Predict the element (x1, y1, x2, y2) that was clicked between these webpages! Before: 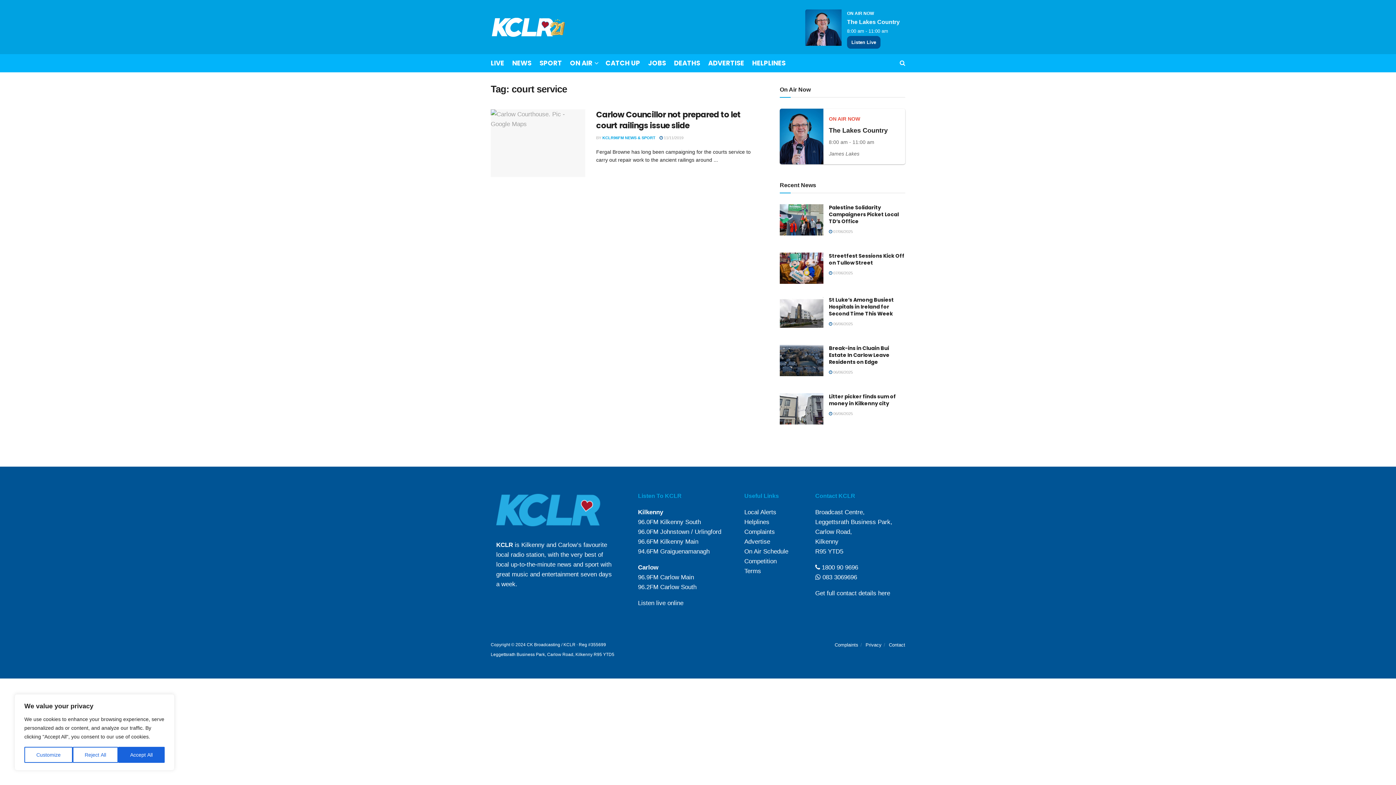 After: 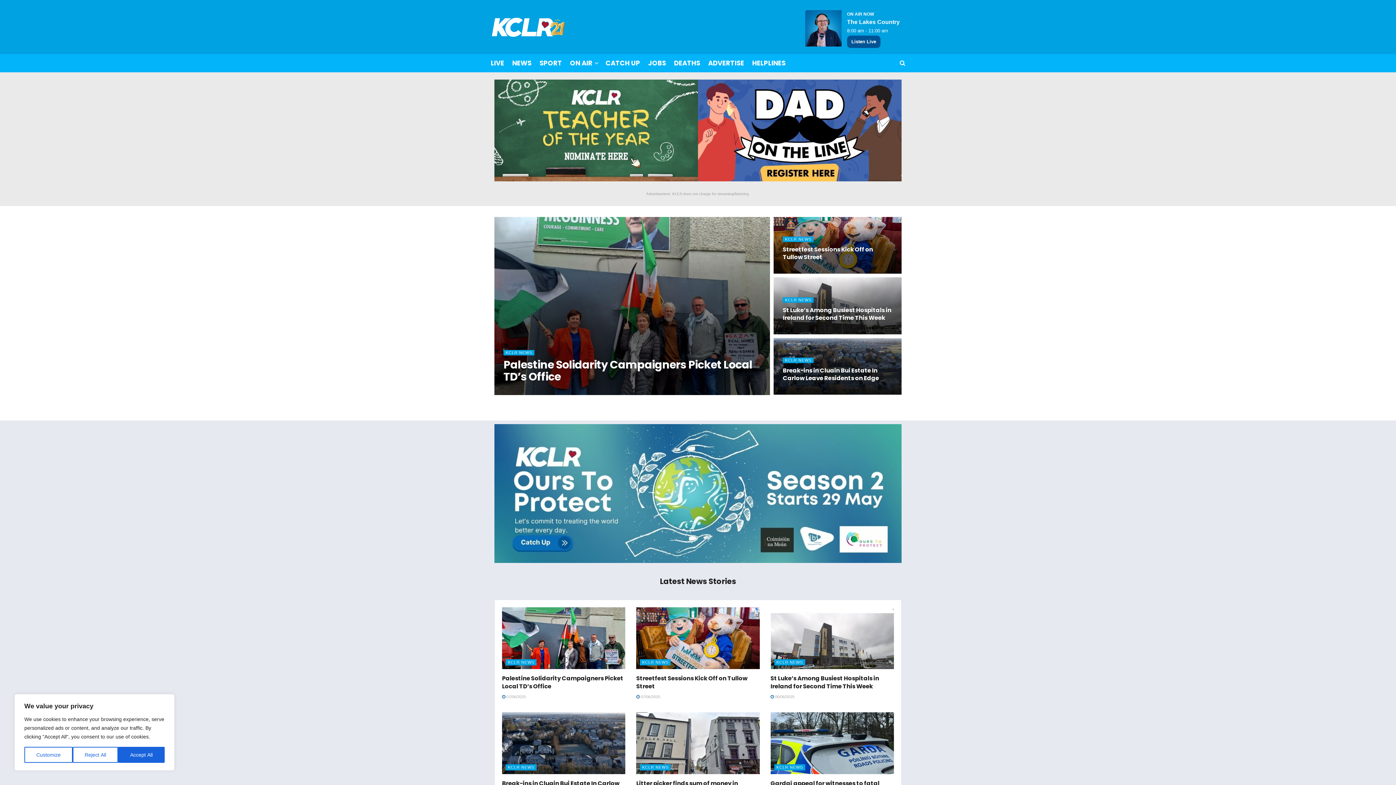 Action: label: Visit Homepage bbox: (490, 16, 565, 37)